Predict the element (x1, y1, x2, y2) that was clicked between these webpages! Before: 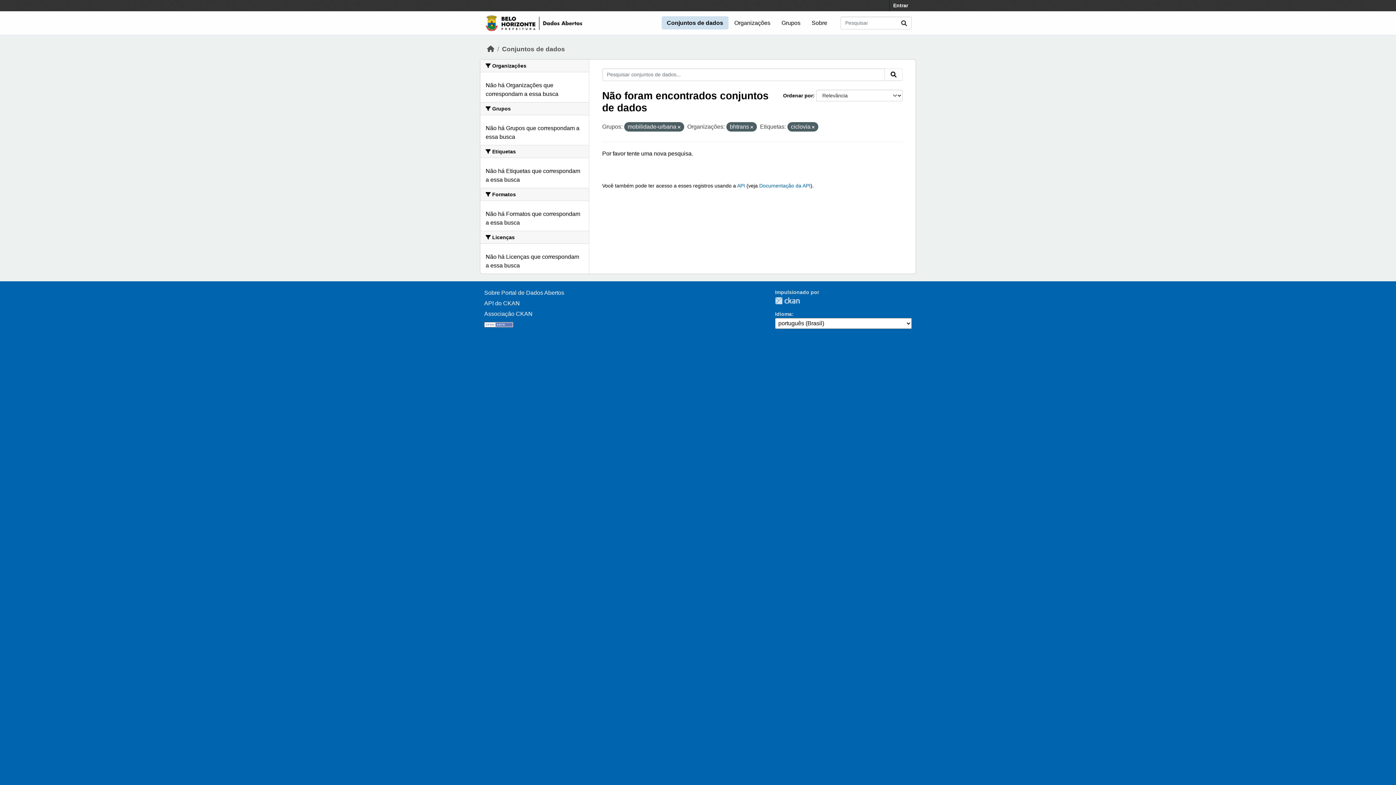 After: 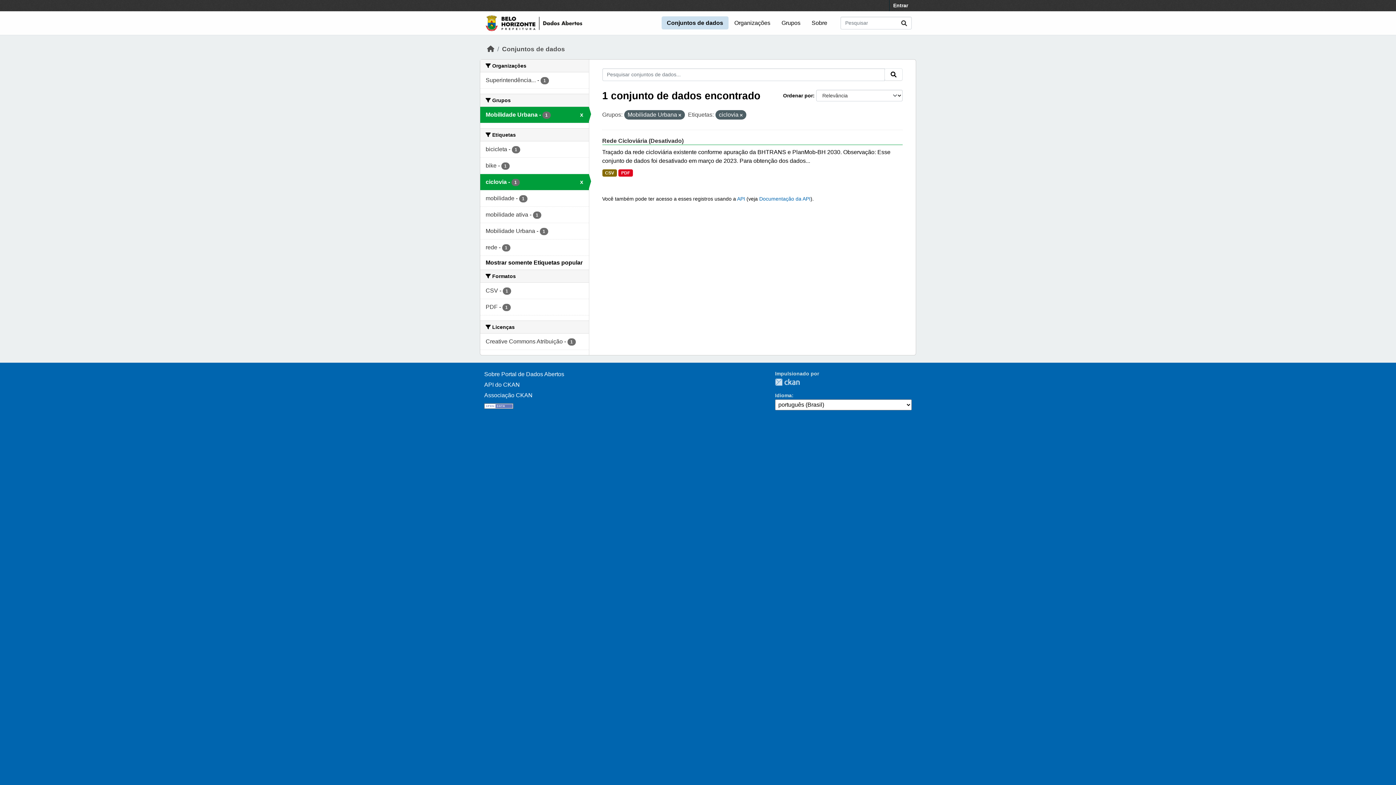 Action: bbox: (750, 125, 753, 129)